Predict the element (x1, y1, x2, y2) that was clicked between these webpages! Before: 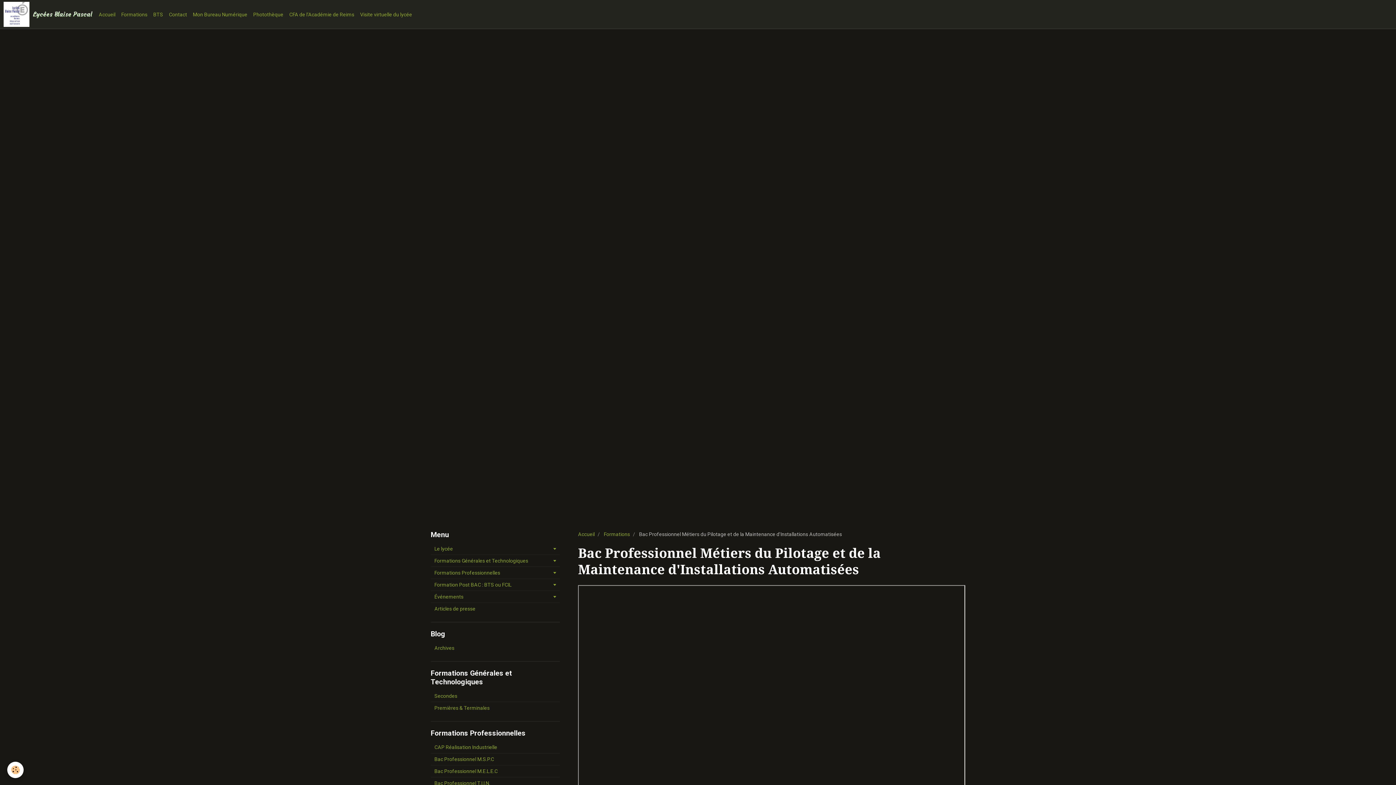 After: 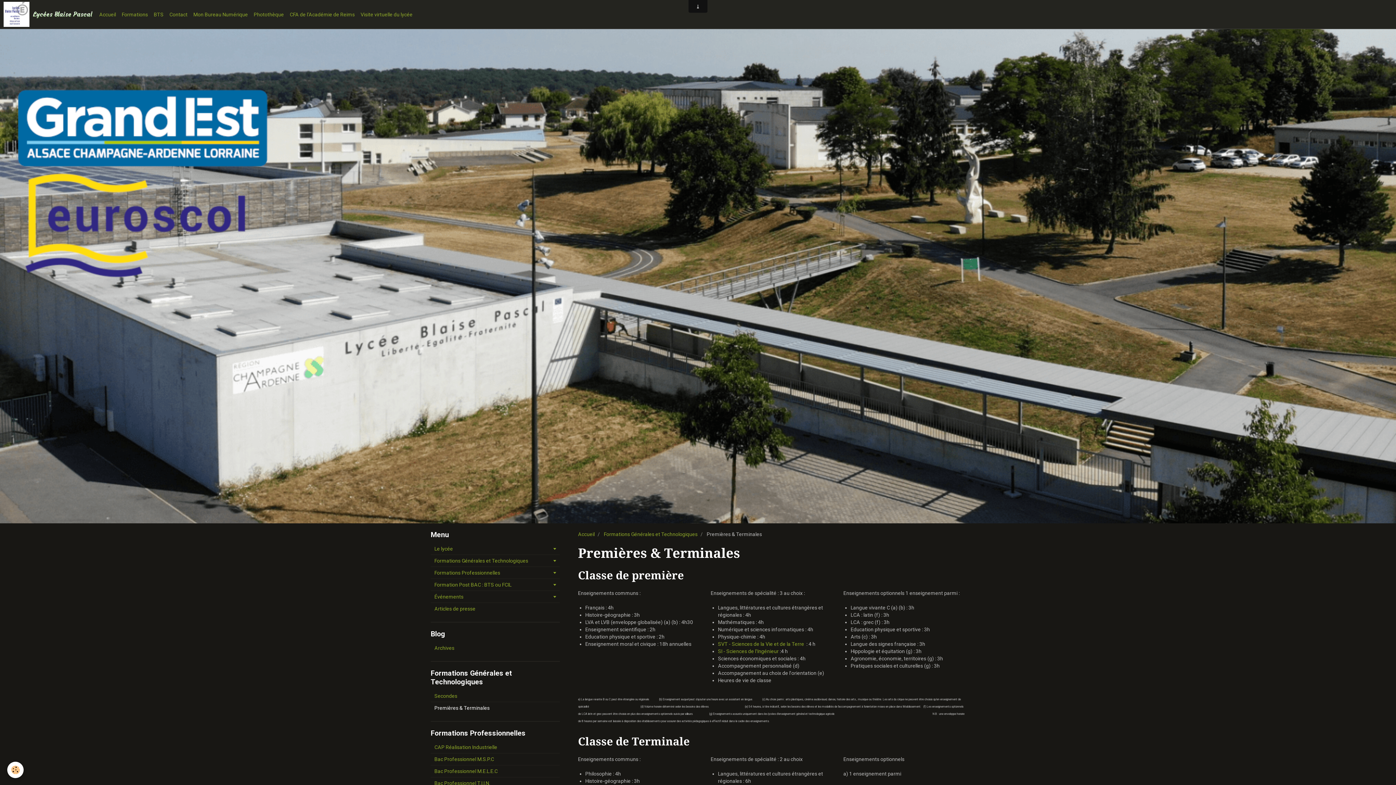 Action: bbox: (430, 702, 560, 714) label: Premières & Terminales